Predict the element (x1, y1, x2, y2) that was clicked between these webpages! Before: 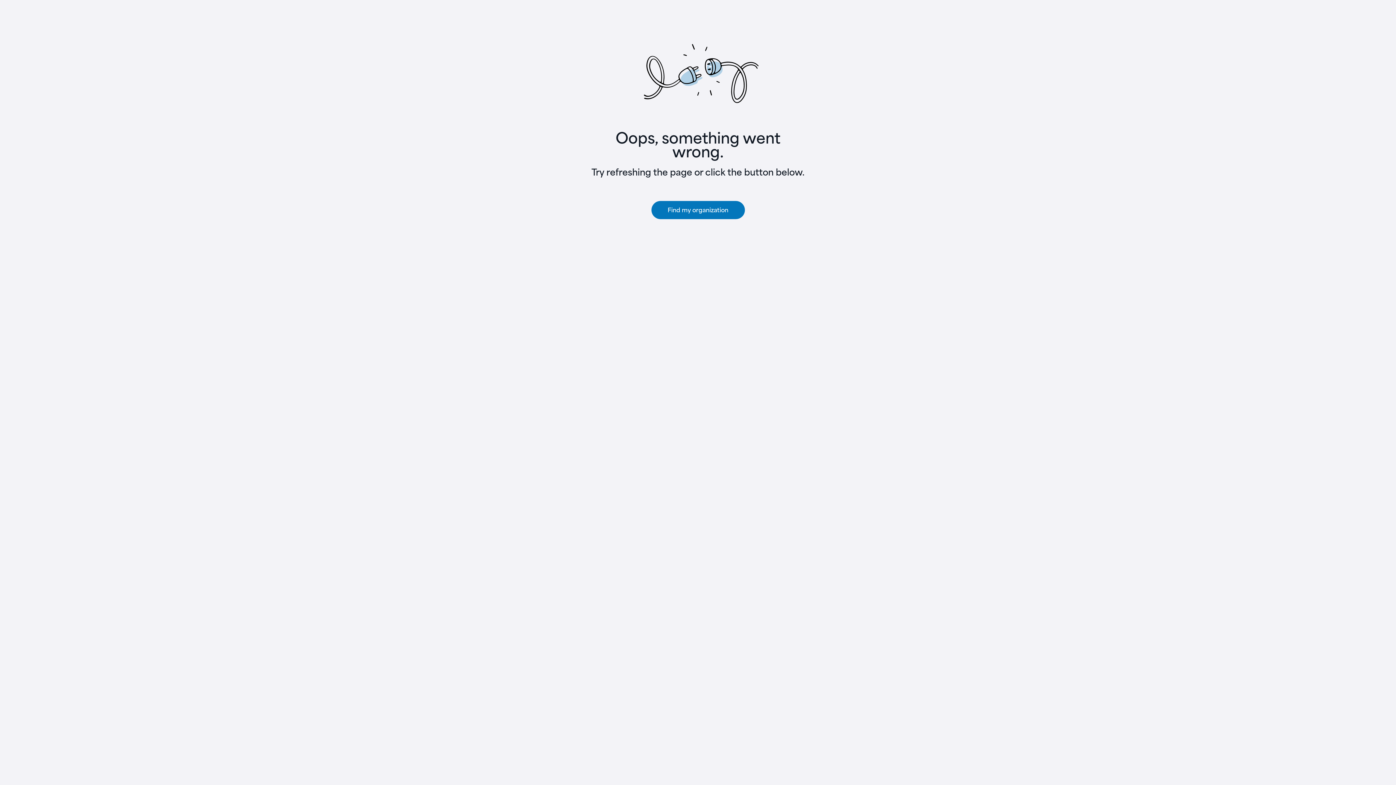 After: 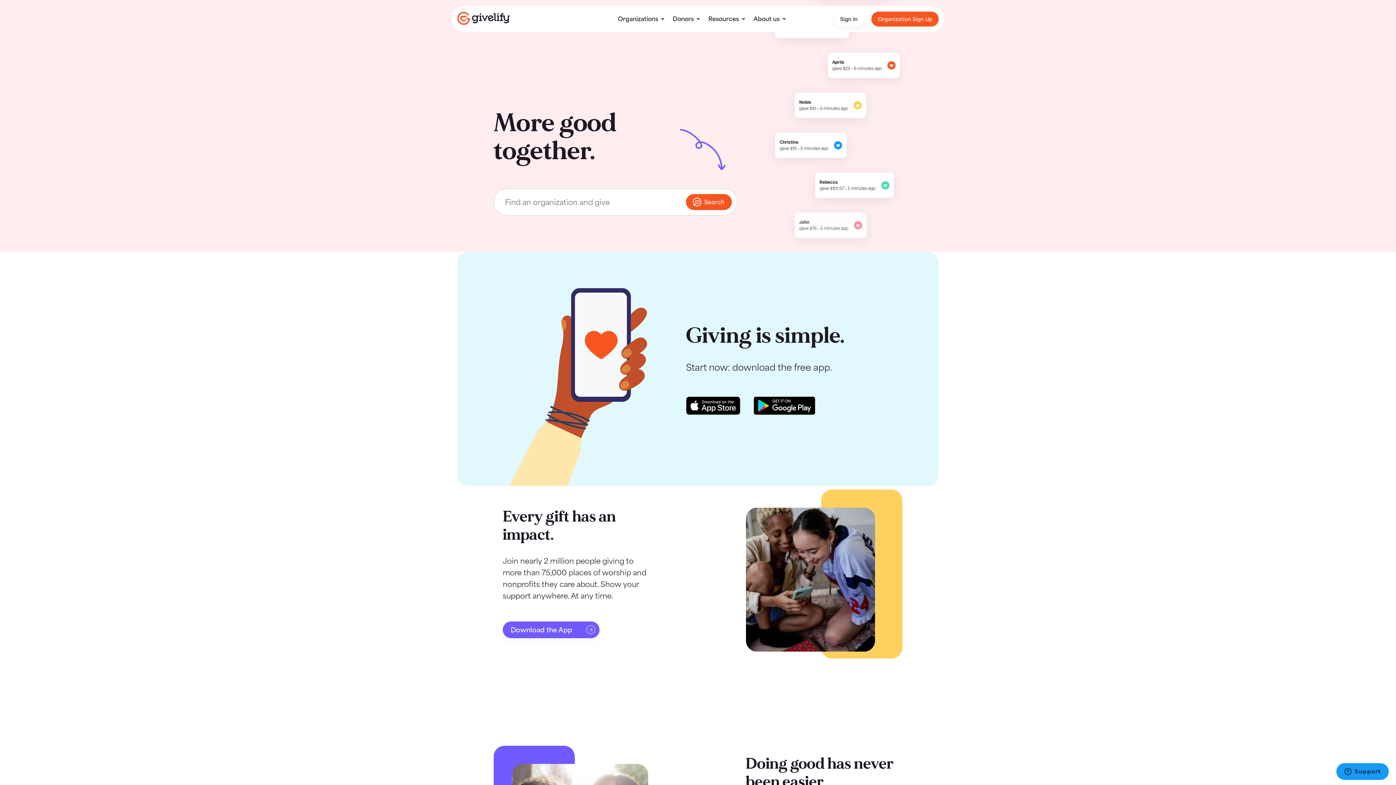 Action: bbox: (651, 201, 744, 219) label: Find my organization